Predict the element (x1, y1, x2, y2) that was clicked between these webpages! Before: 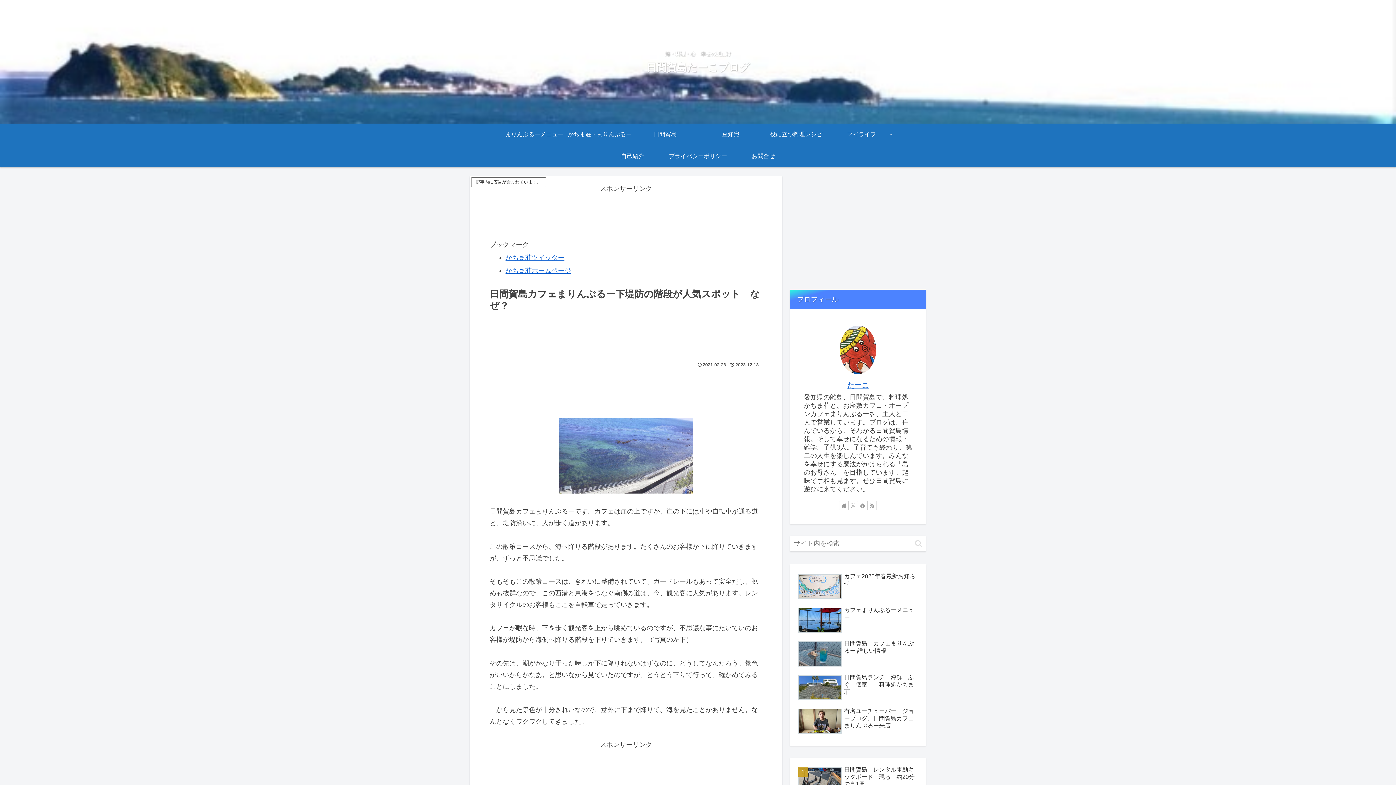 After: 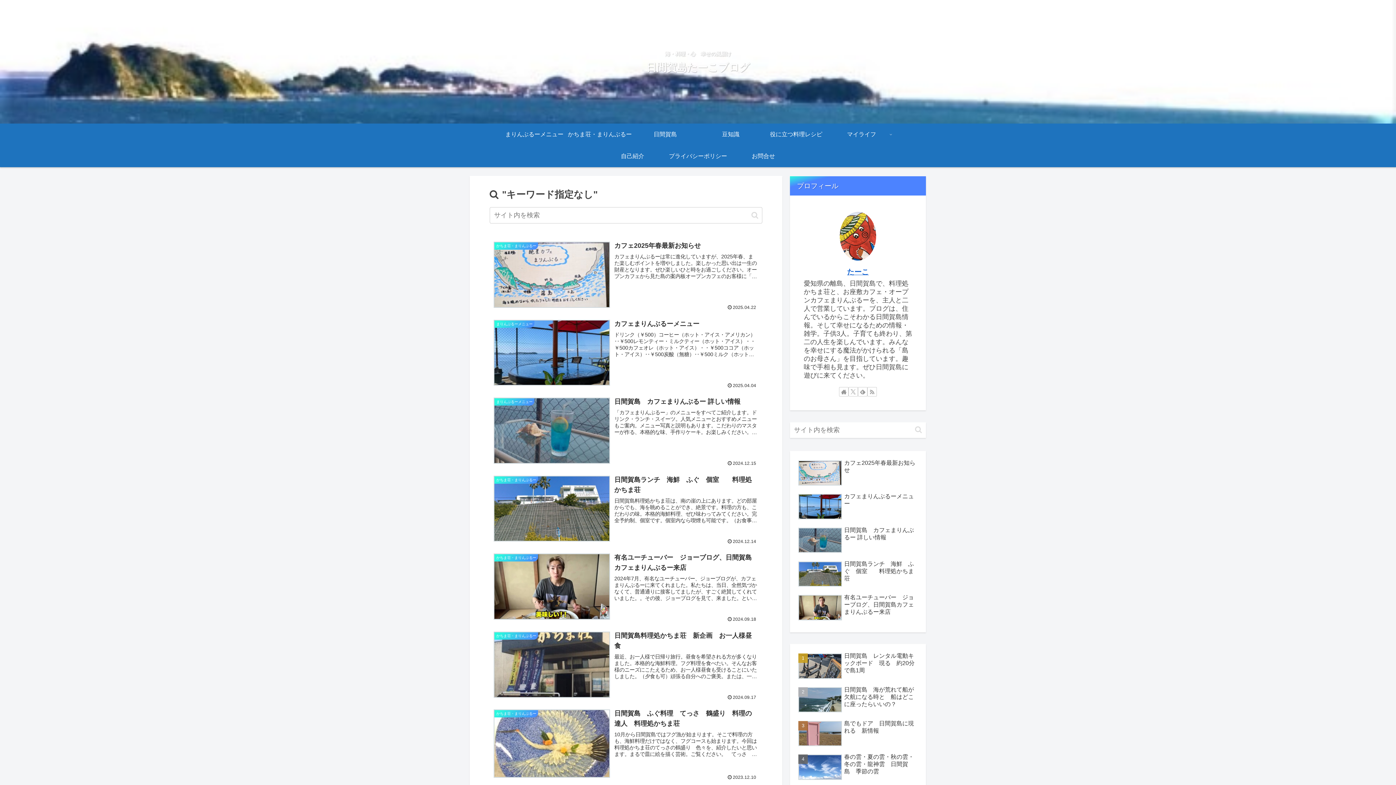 Action: label: button bbox: (912, 539, 925, 547)